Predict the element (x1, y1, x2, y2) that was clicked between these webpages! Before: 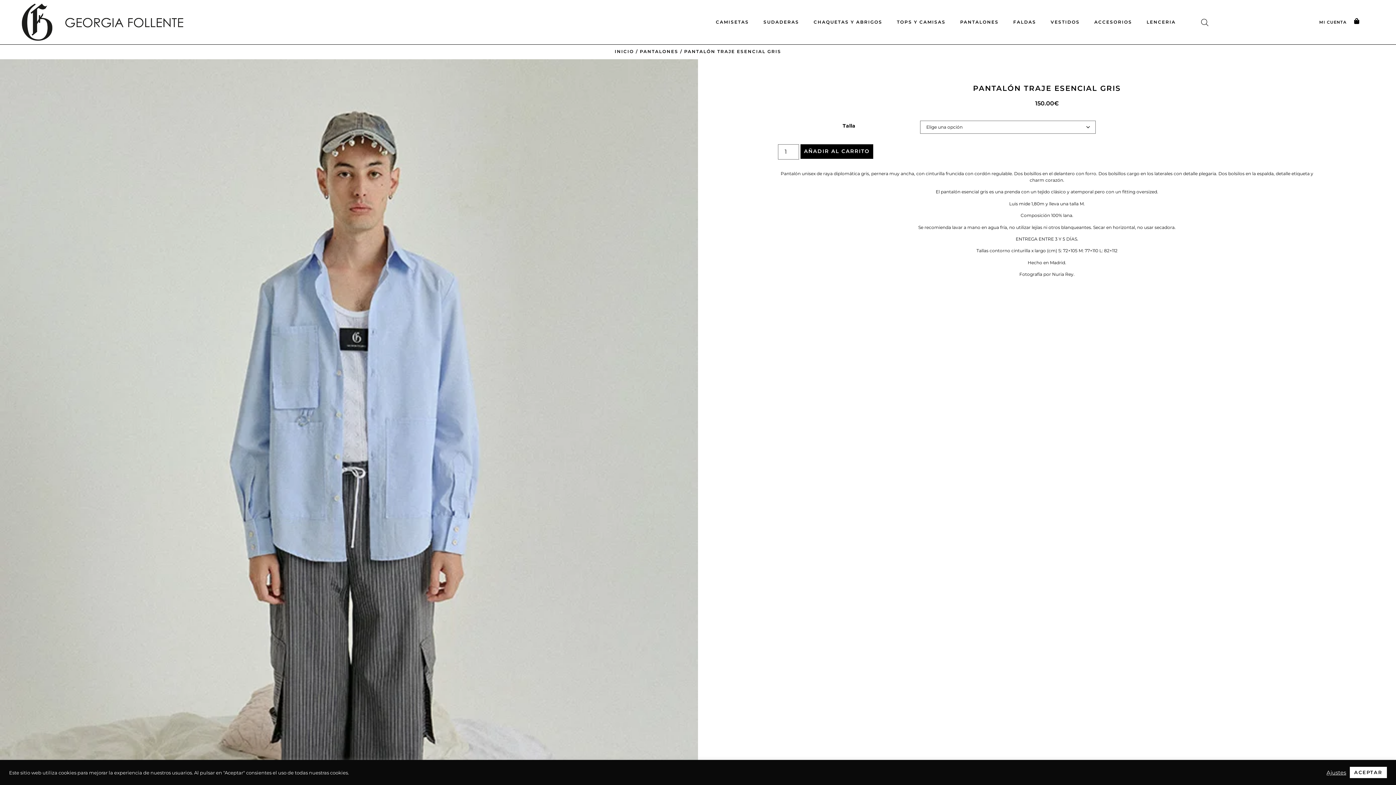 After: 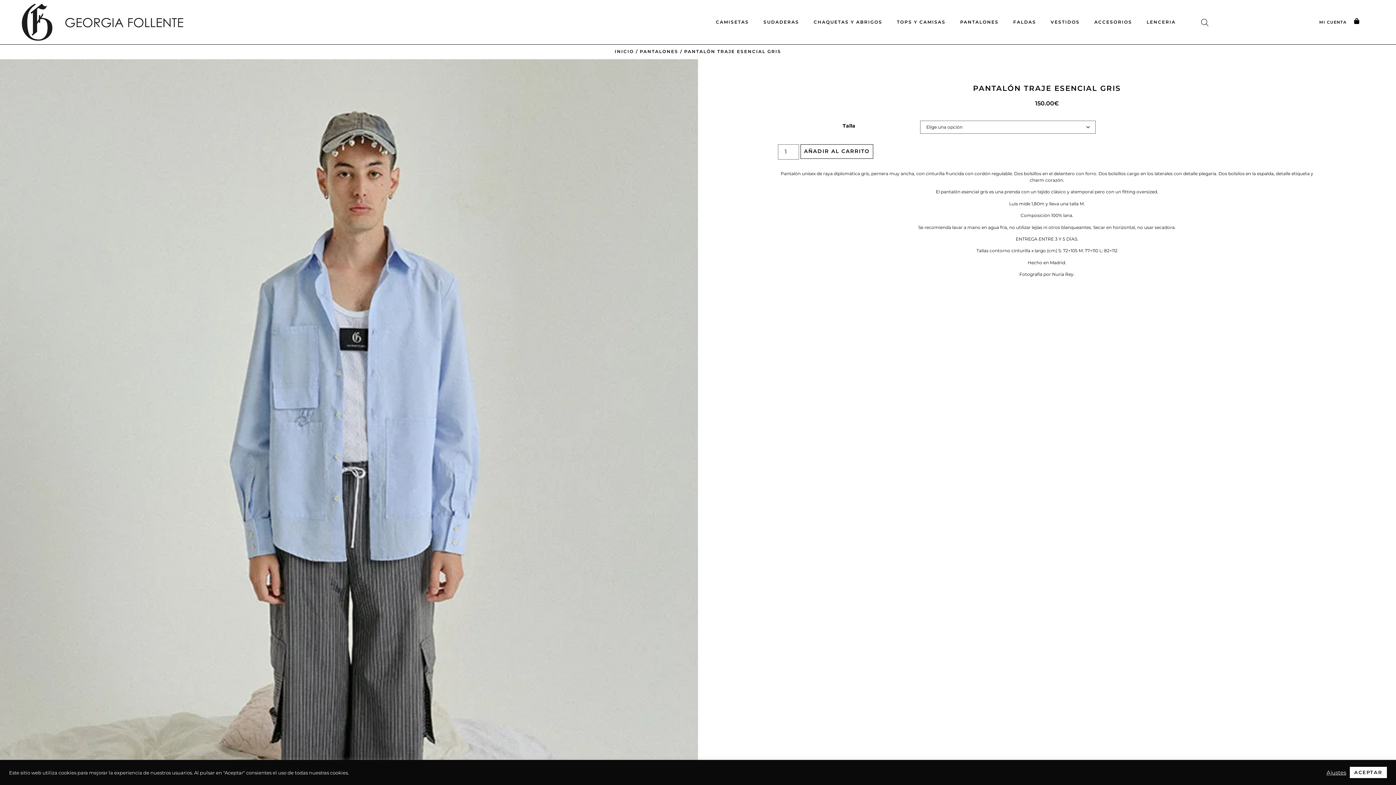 Action: label: AÑADIR AL CARRITO bbox: (800, 144, 873, 158)